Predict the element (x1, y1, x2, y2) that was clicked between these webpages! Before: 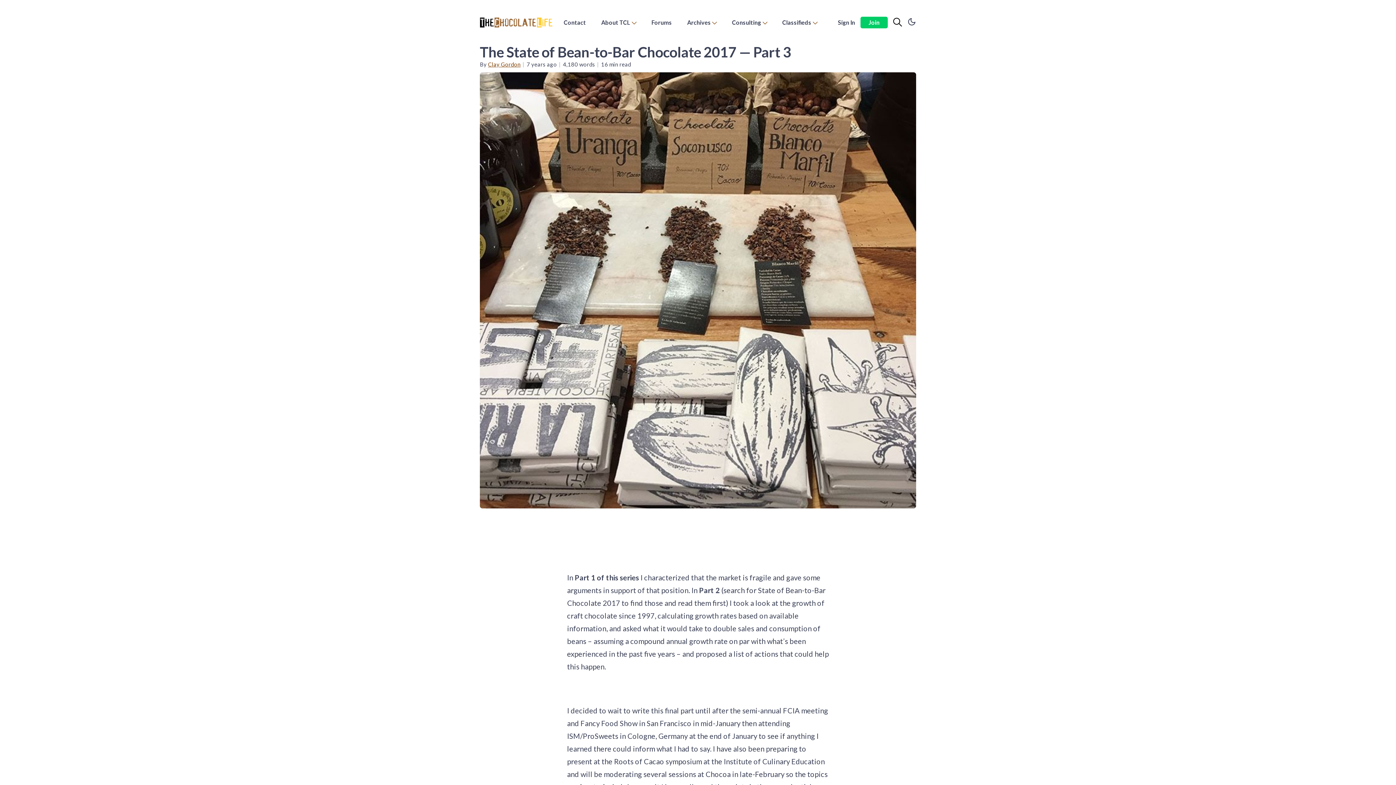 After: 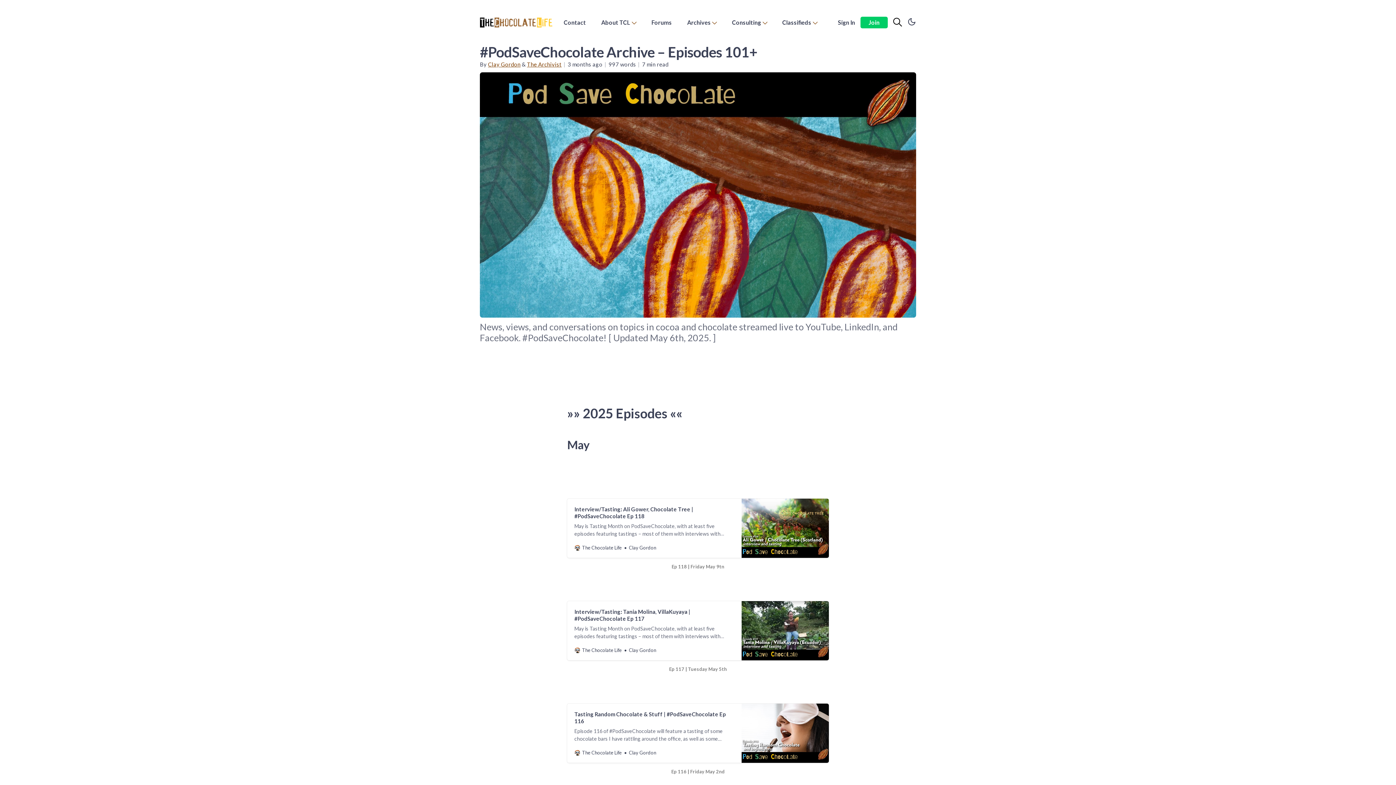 Action: bbox: (687, 17, 711, 28) label: Archives